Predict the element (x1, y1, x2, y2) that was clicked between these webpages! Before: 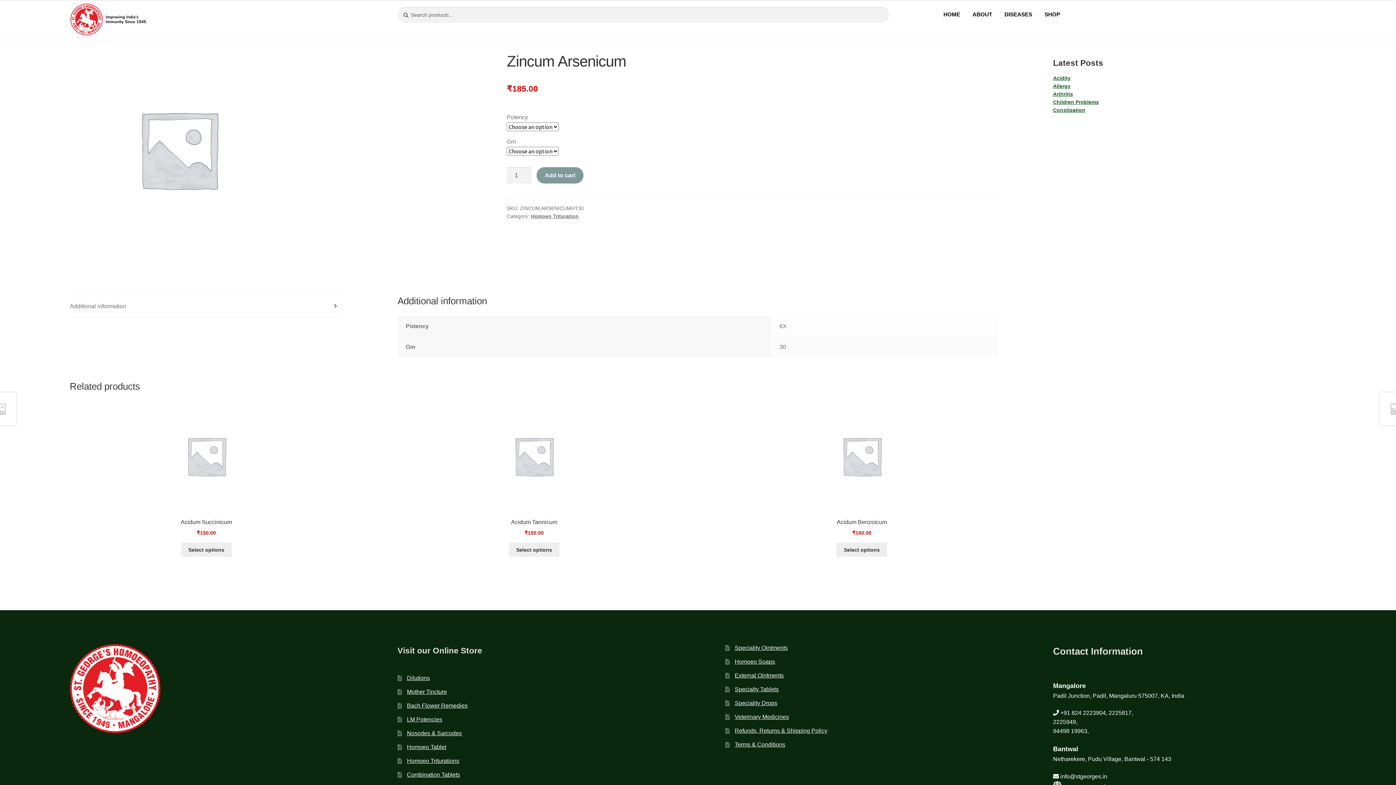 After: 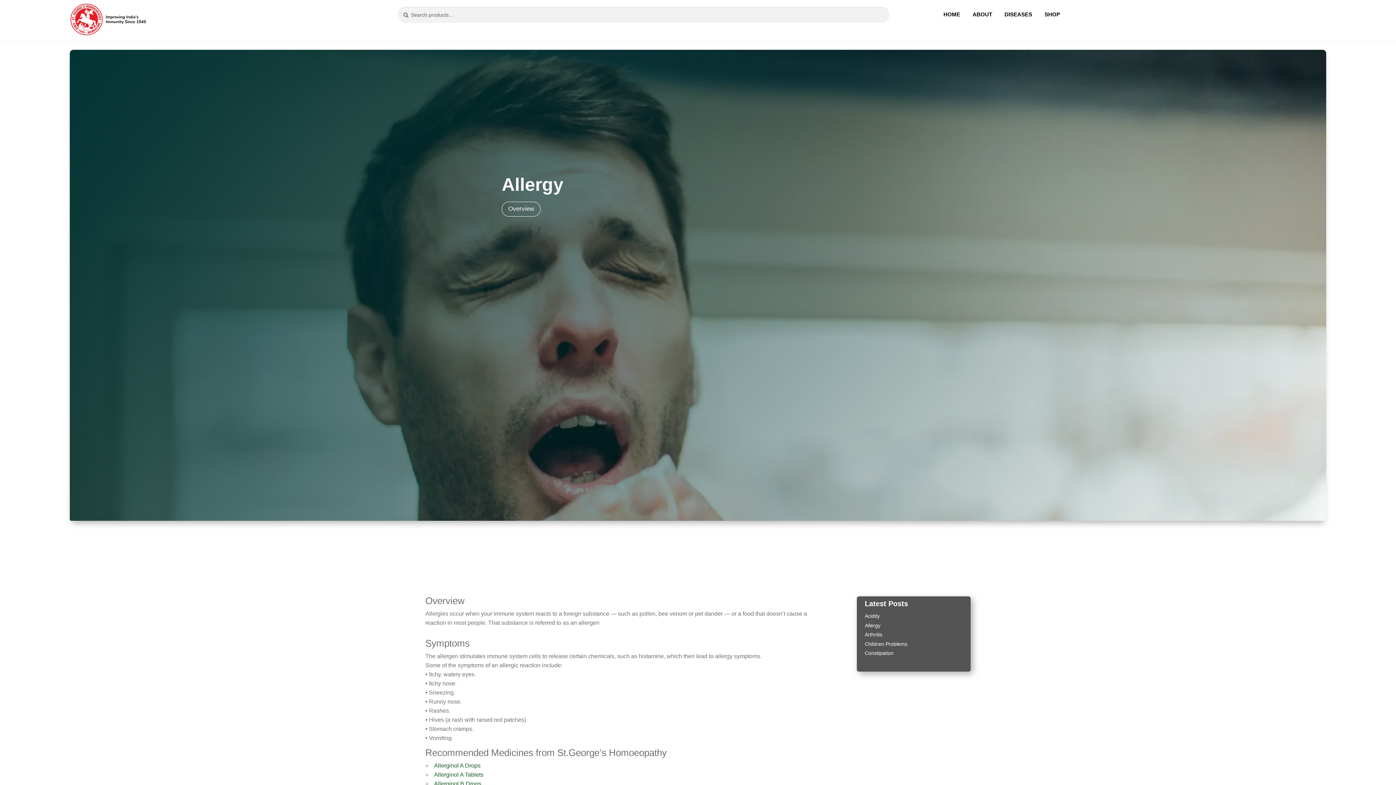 Action: bbox: (1053, 83, 1070, 88) label: Allergy